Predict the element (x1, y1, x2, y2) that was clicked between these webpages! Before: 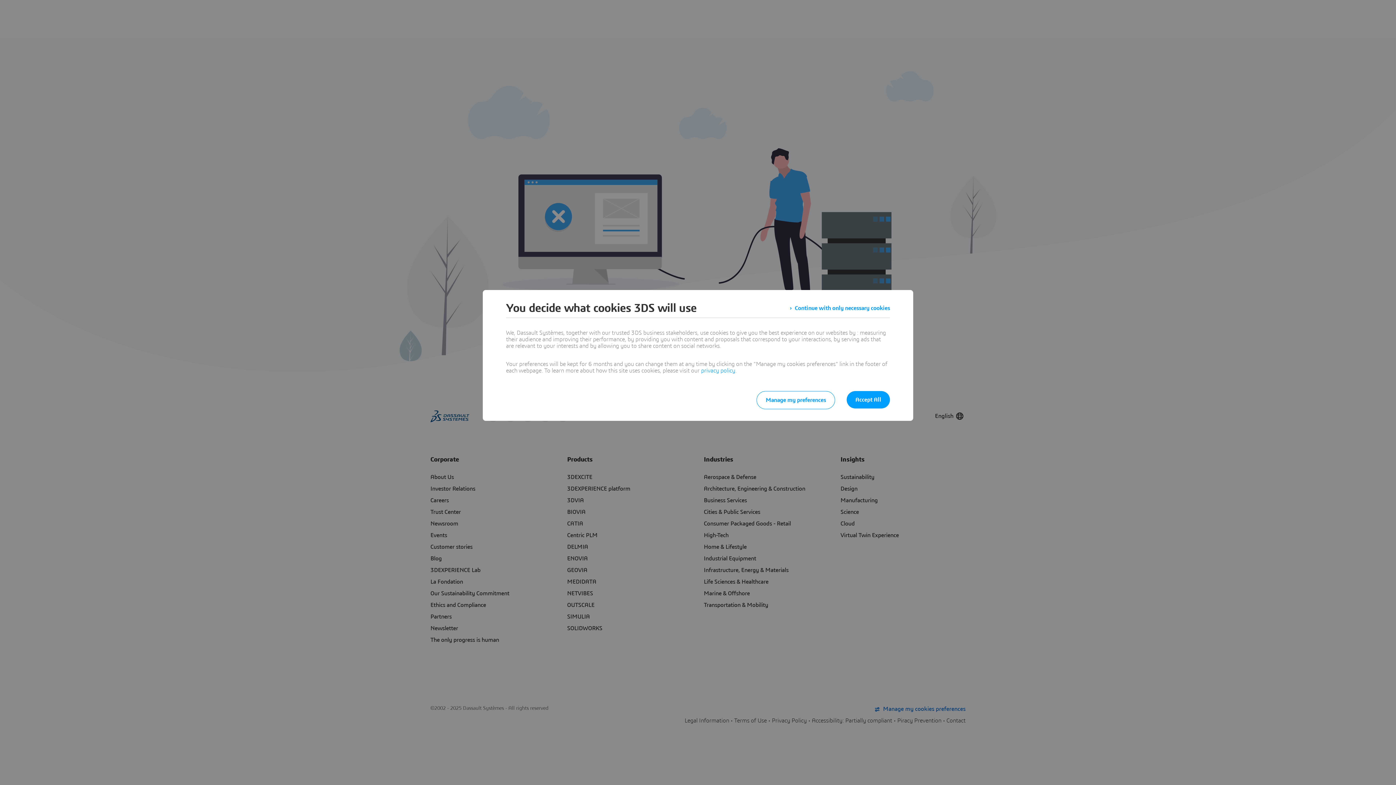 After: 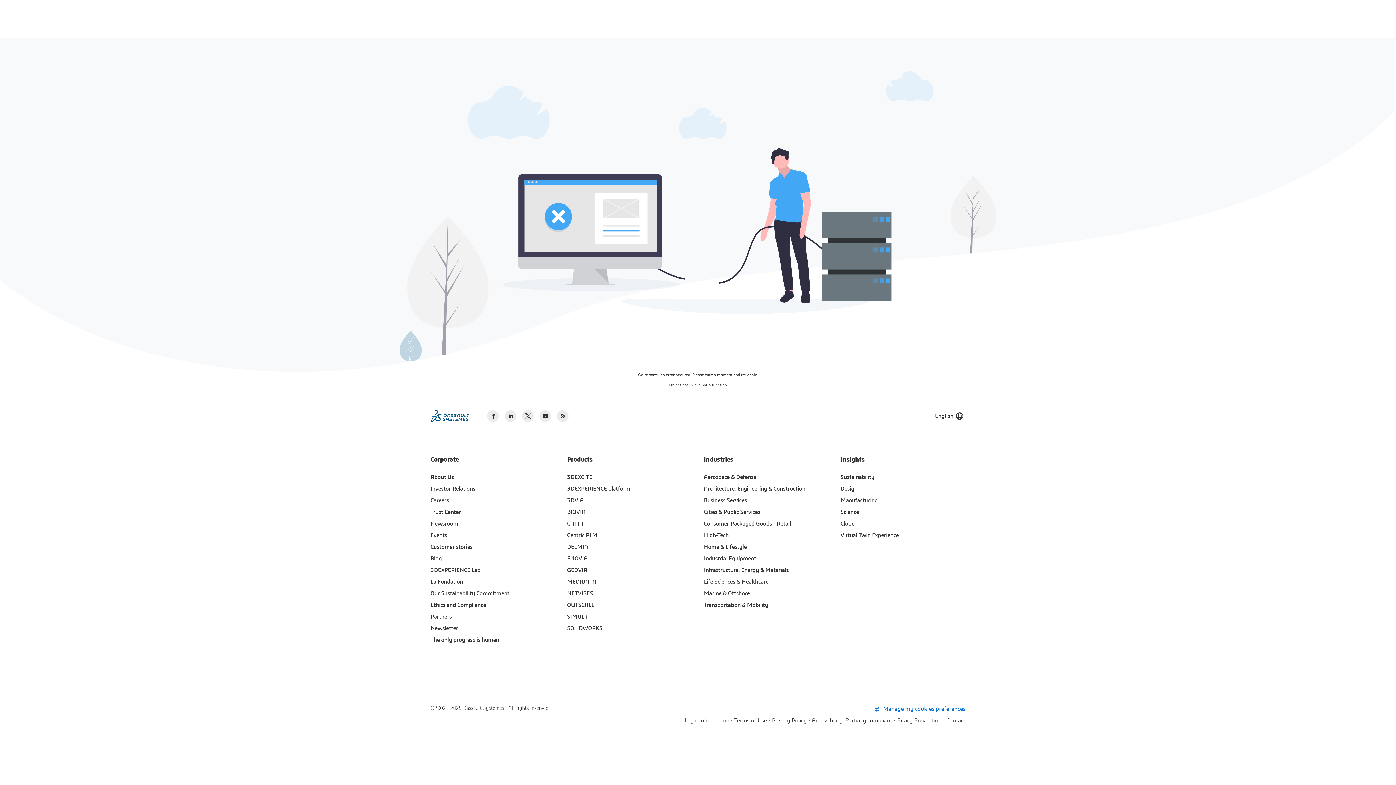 Action: label: Continue with only necessary cookies bbox: (789, 301, 890, 314)